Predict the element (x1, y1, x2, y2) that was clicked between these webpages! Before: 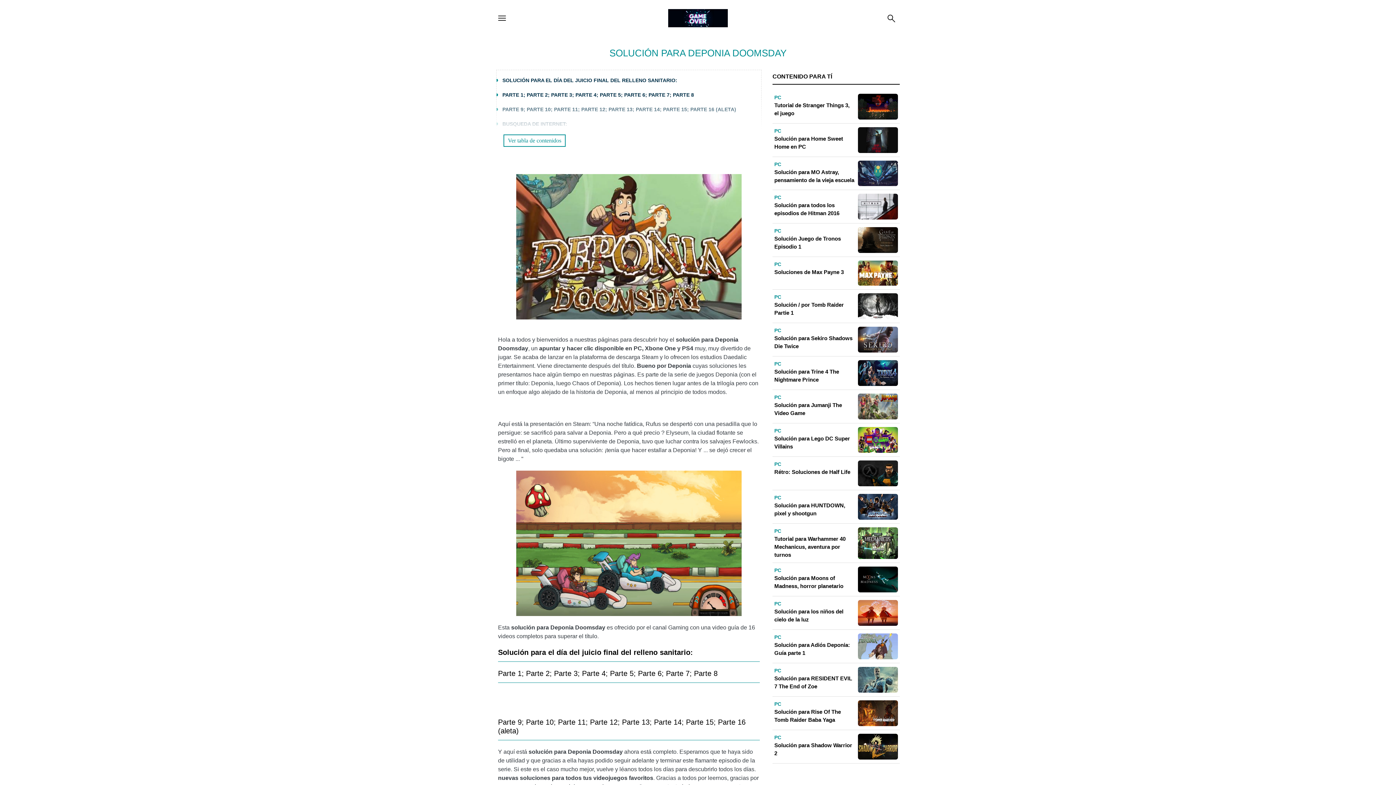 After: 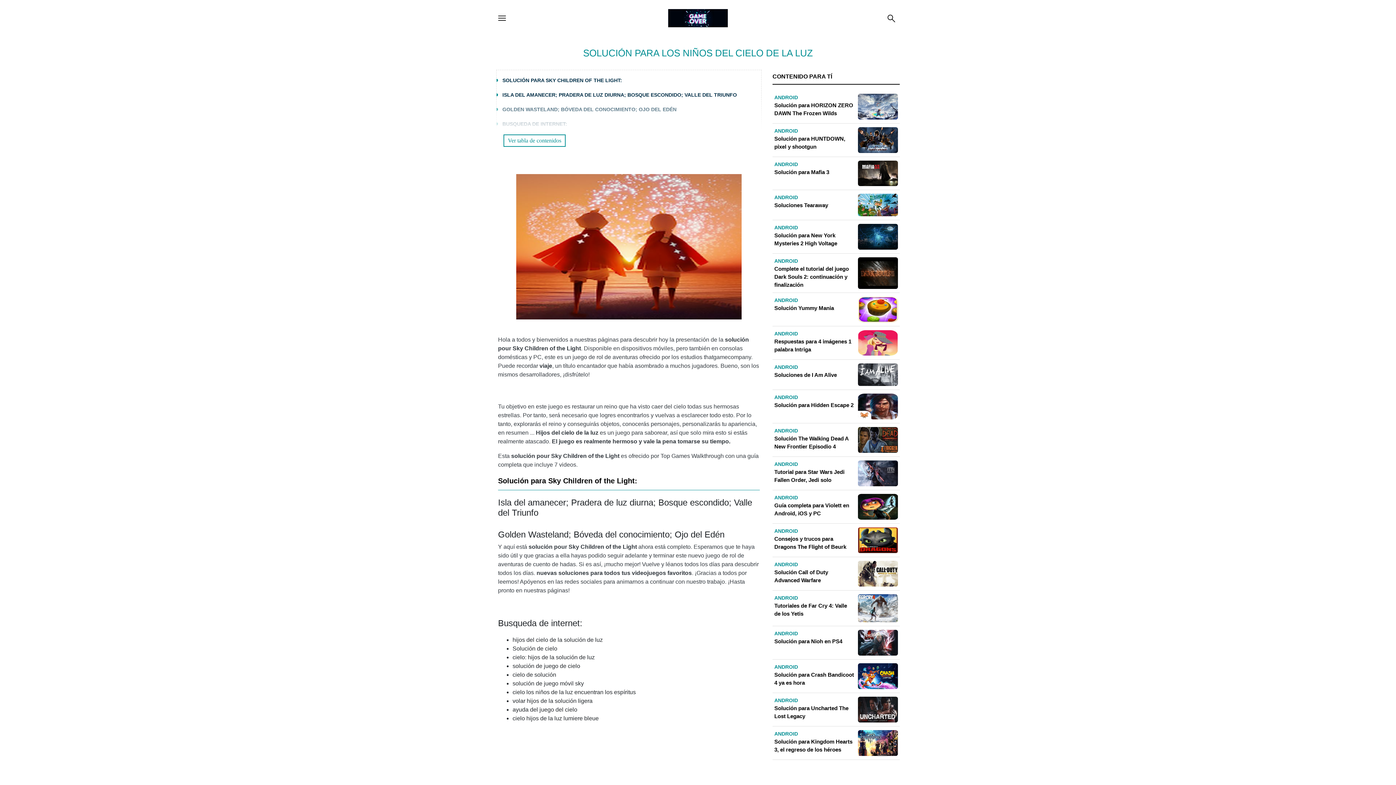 Action: label: PC
Solución para los niños del cielo de la luz bbox: (774, 600, 898, 626)